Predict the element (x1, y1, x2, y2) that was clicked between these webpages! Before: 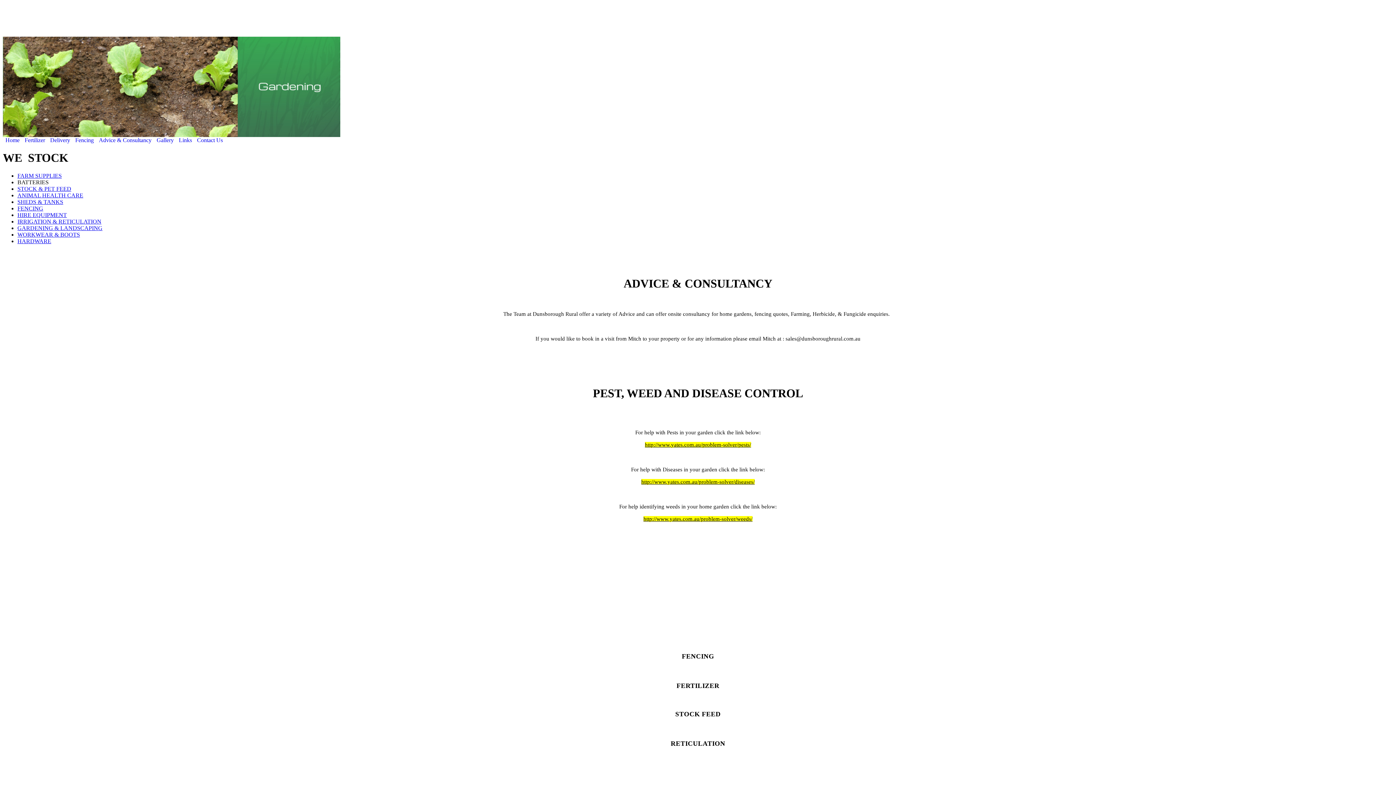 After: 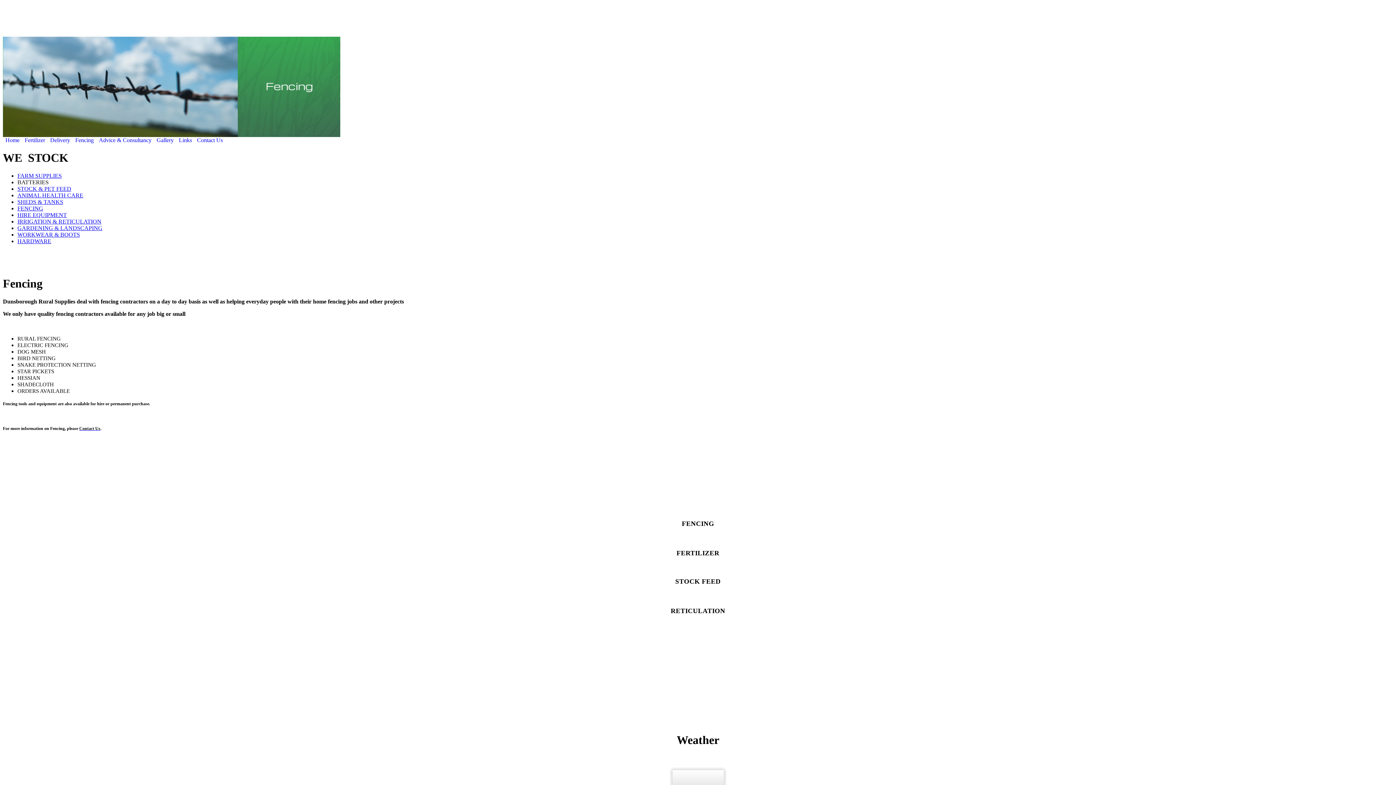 Action: label: FENCING bbox: (17, 205, 43, 211)